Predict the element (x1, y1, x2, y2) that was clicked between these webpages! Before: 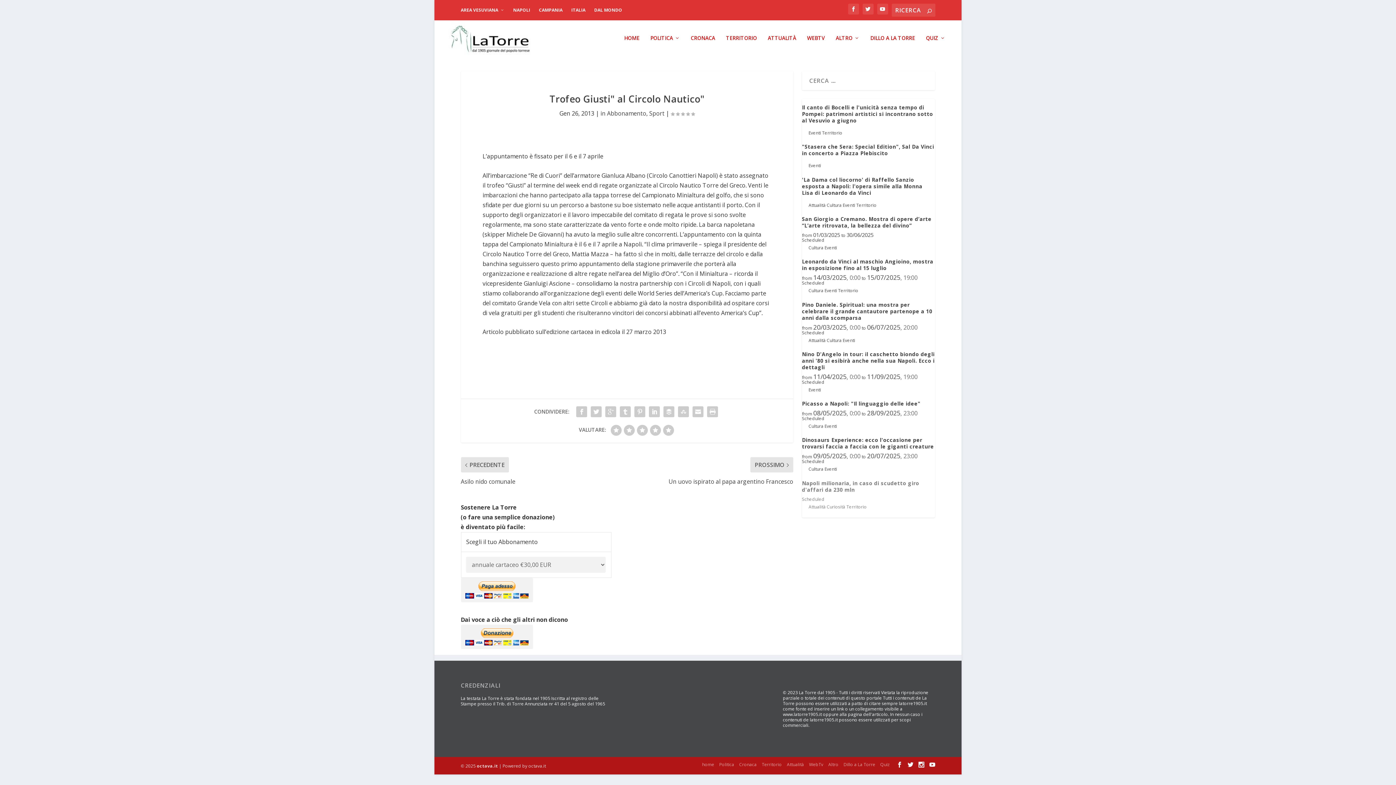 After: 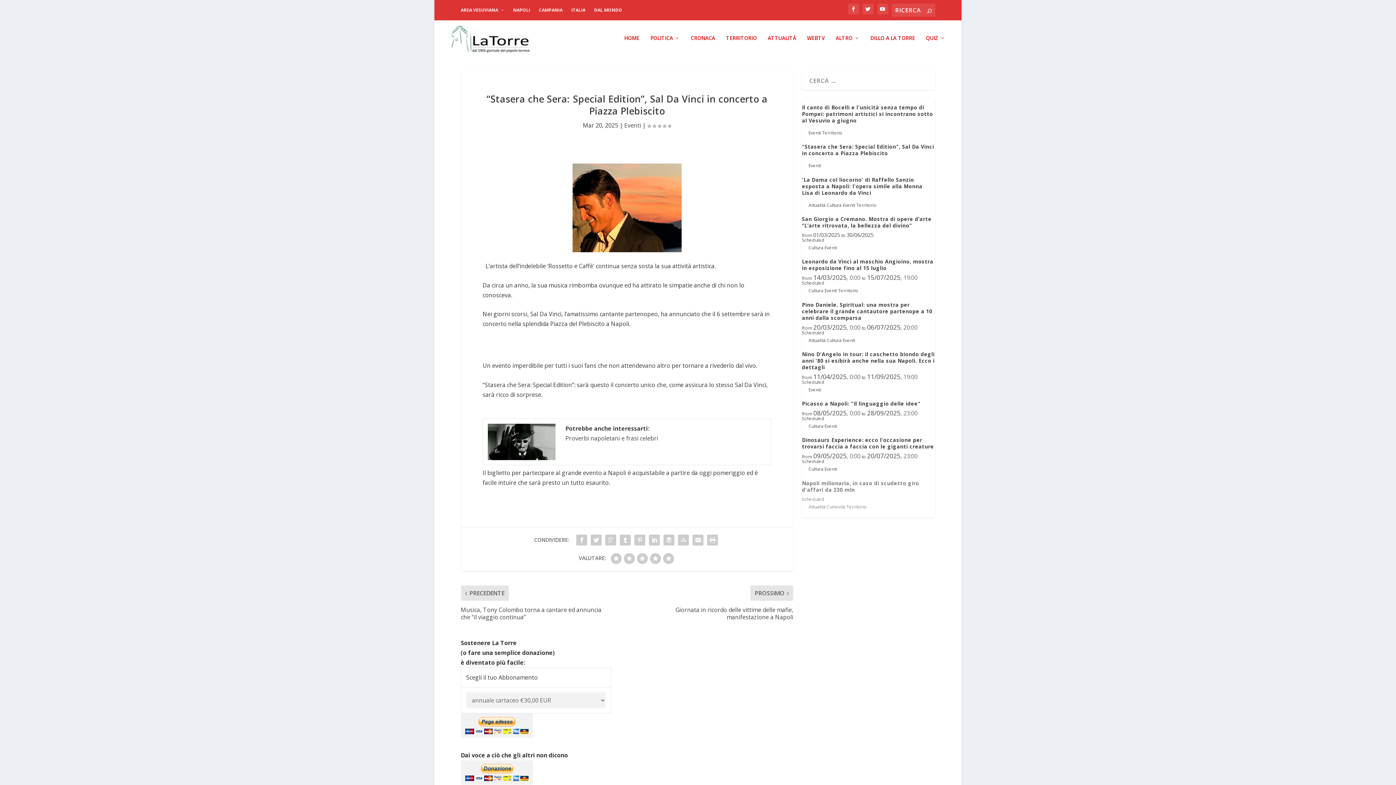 Action: label: "Stasera che Sera: Special Edition", Sal Da Vinci in concerto a Piazza Plebiscito bbox: (802, 143, 935, 160)